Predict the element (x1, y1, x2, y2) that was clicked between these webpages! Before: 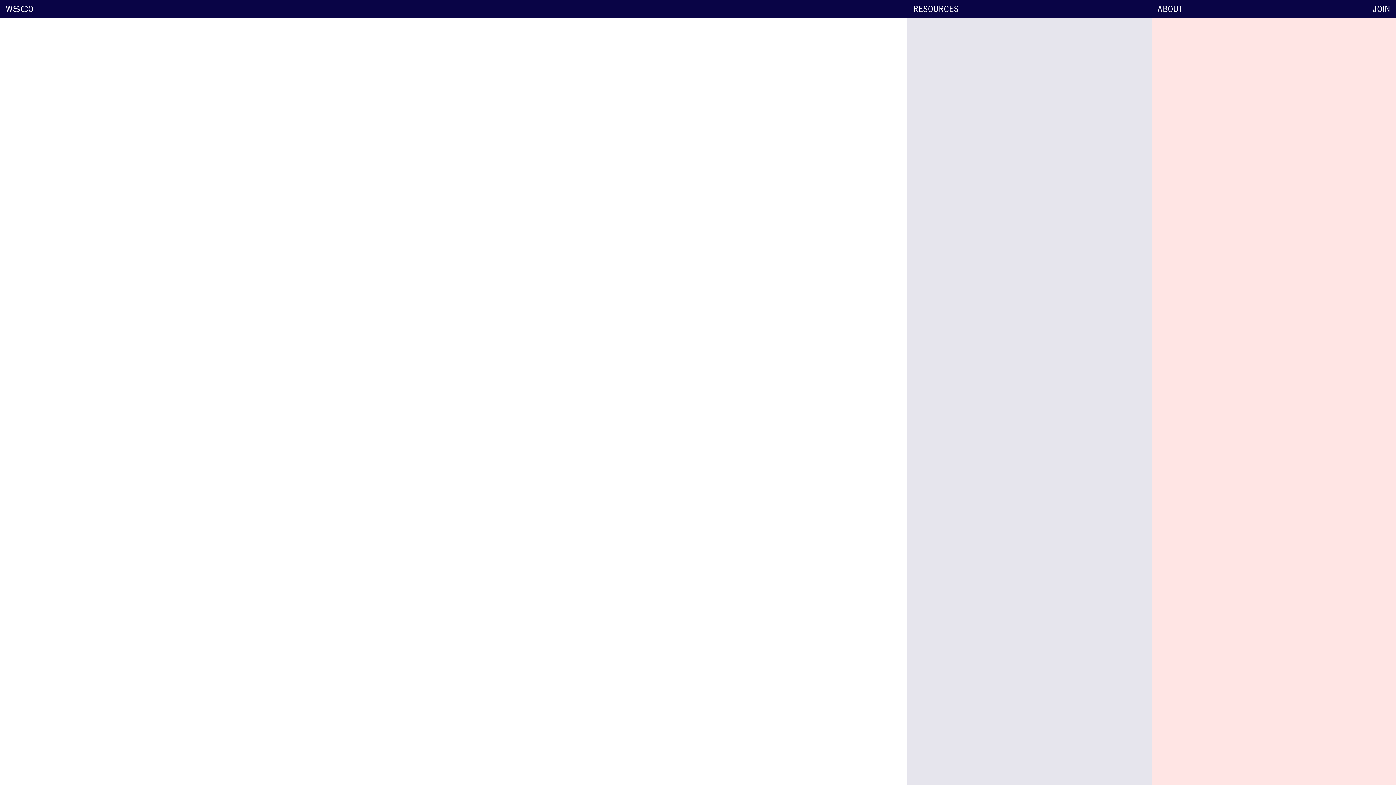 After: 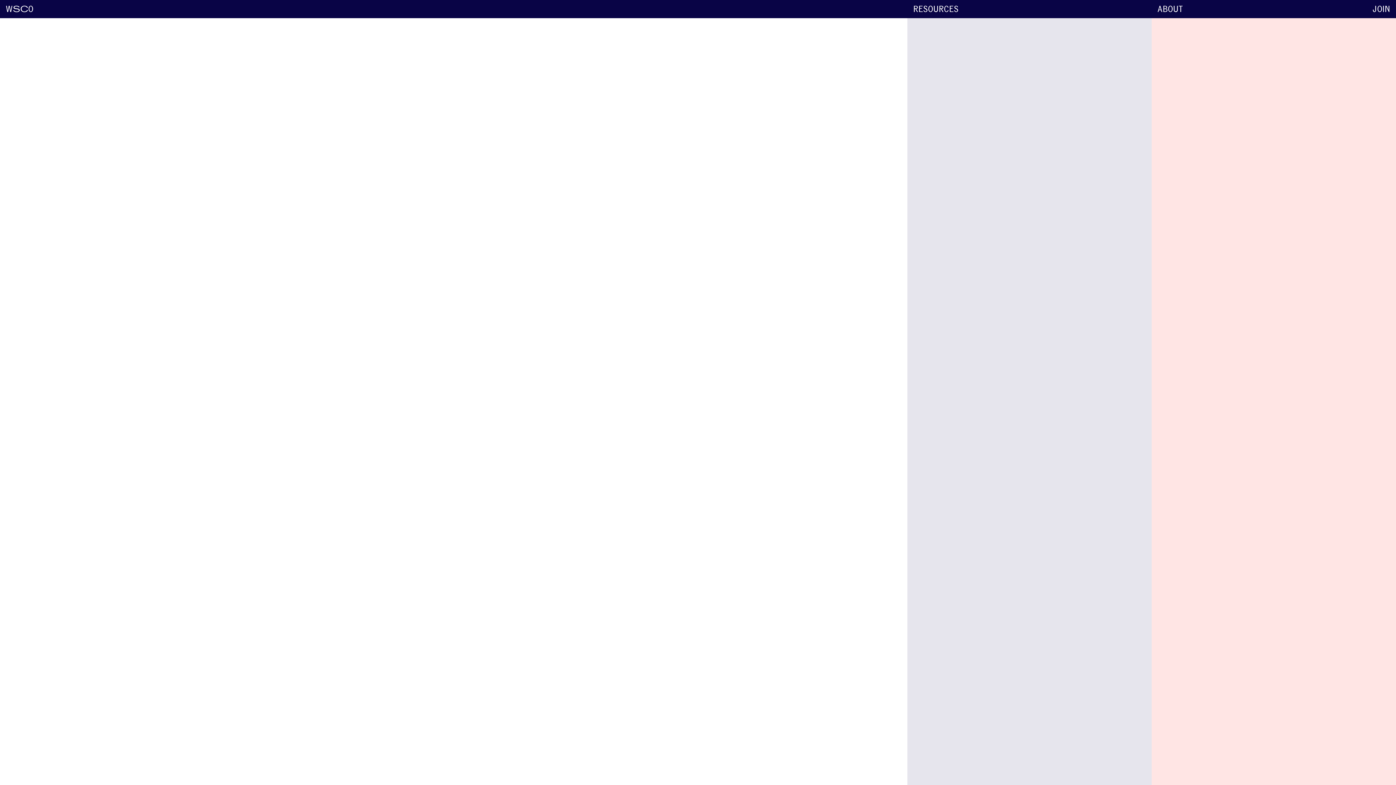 Action: bbox: (1157, 55, 1189, 60) label: FACEBOOK